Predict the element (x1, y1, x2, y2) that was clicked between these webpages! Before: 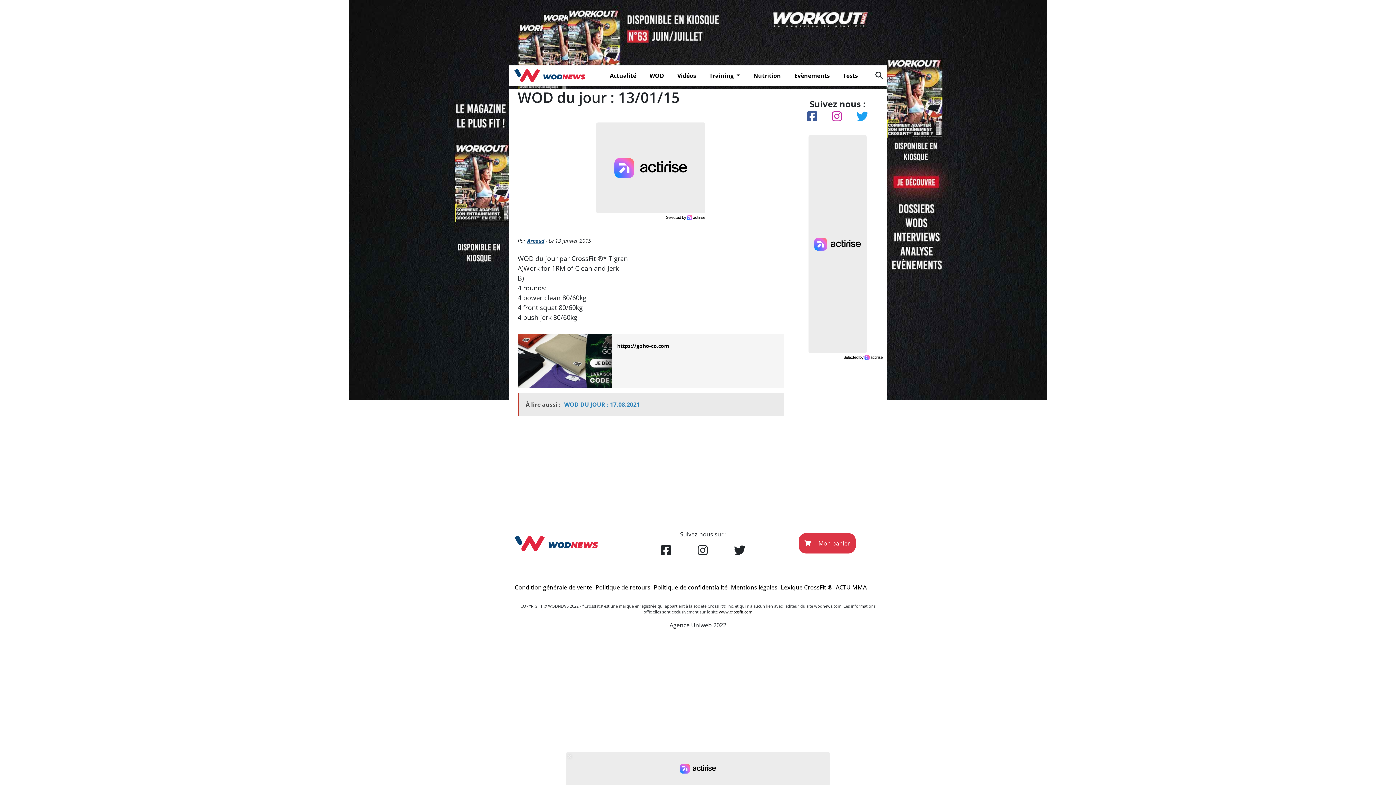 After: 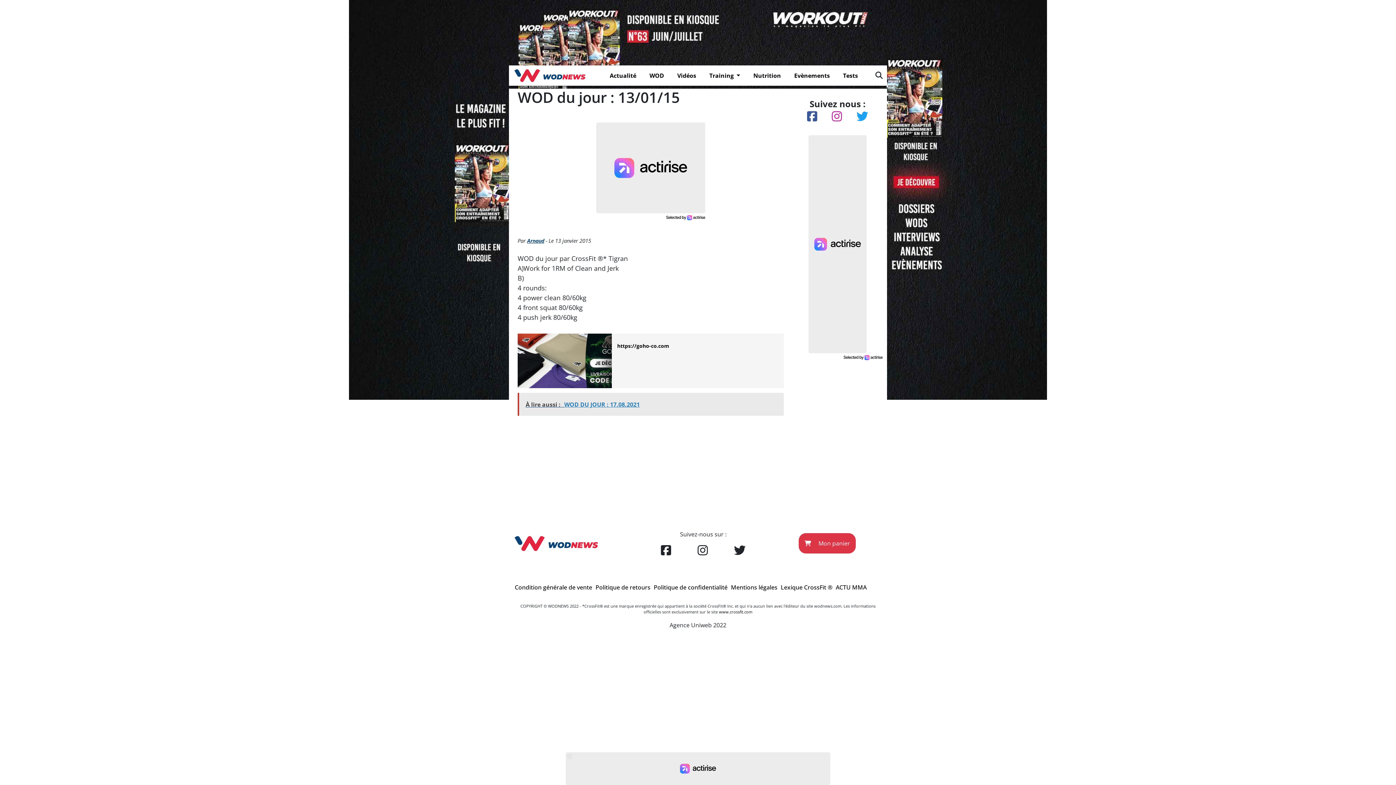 Action: bbox: (734, 544, 745, 557)